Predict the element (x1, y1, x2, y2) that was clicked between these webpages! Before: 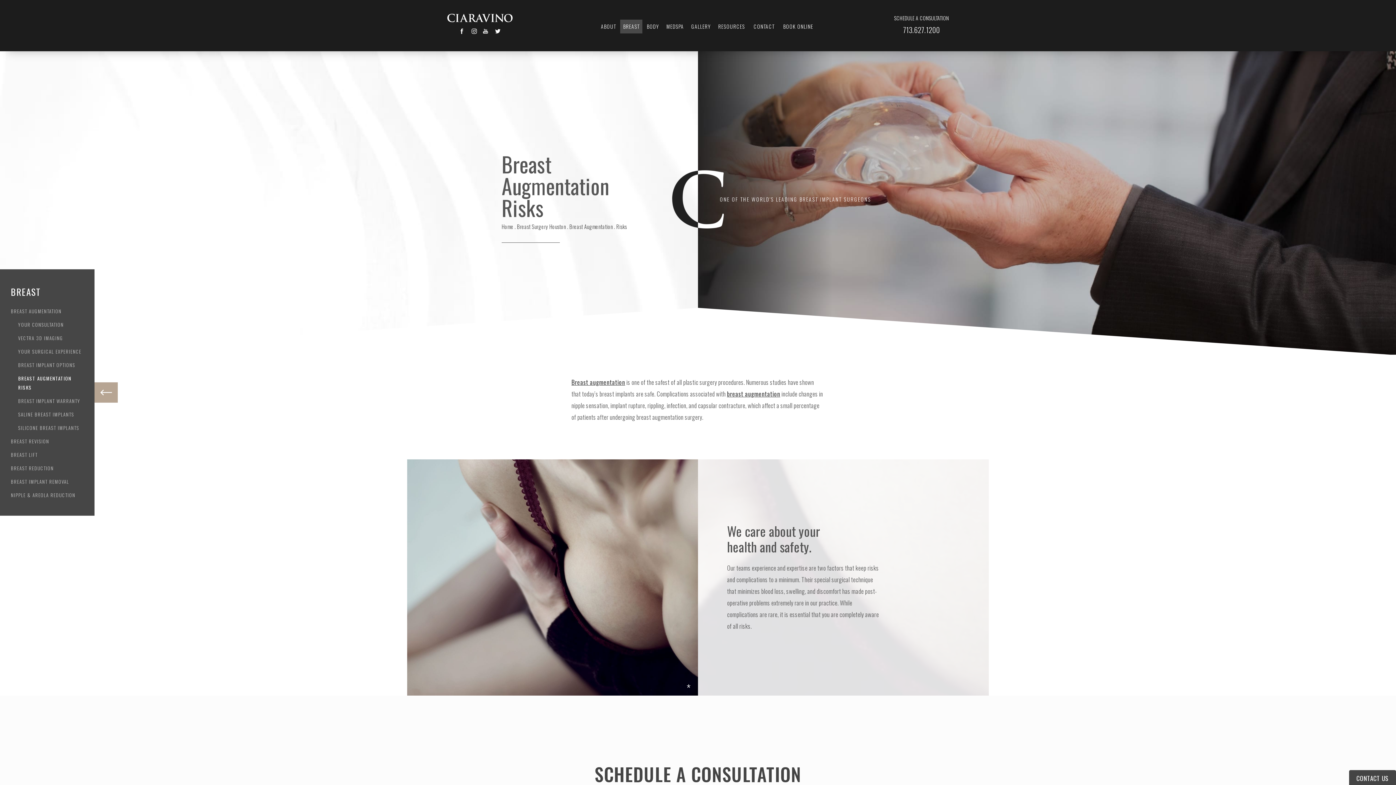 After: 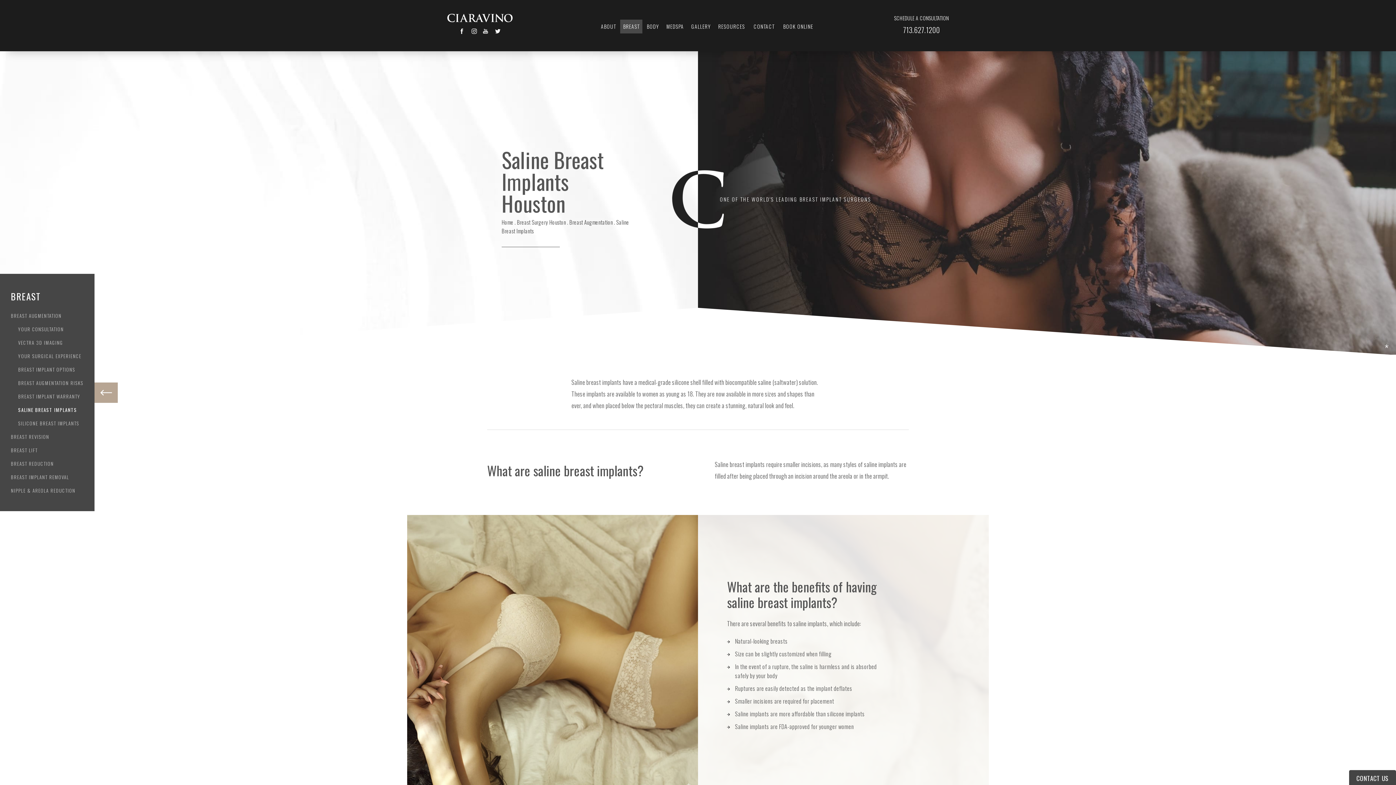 Action: bbox: (18, 410, 74, 418) label: SALINE BREAST IMPLANTS